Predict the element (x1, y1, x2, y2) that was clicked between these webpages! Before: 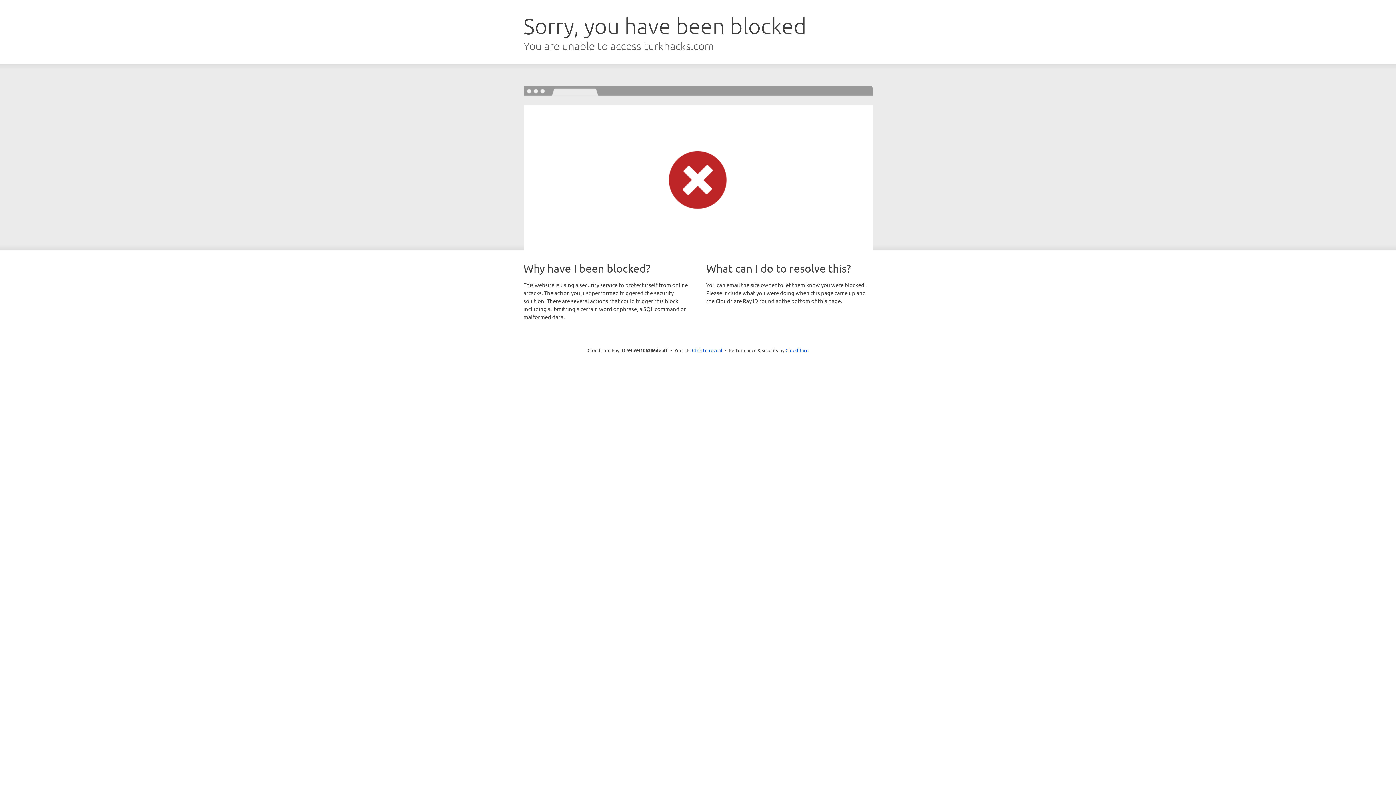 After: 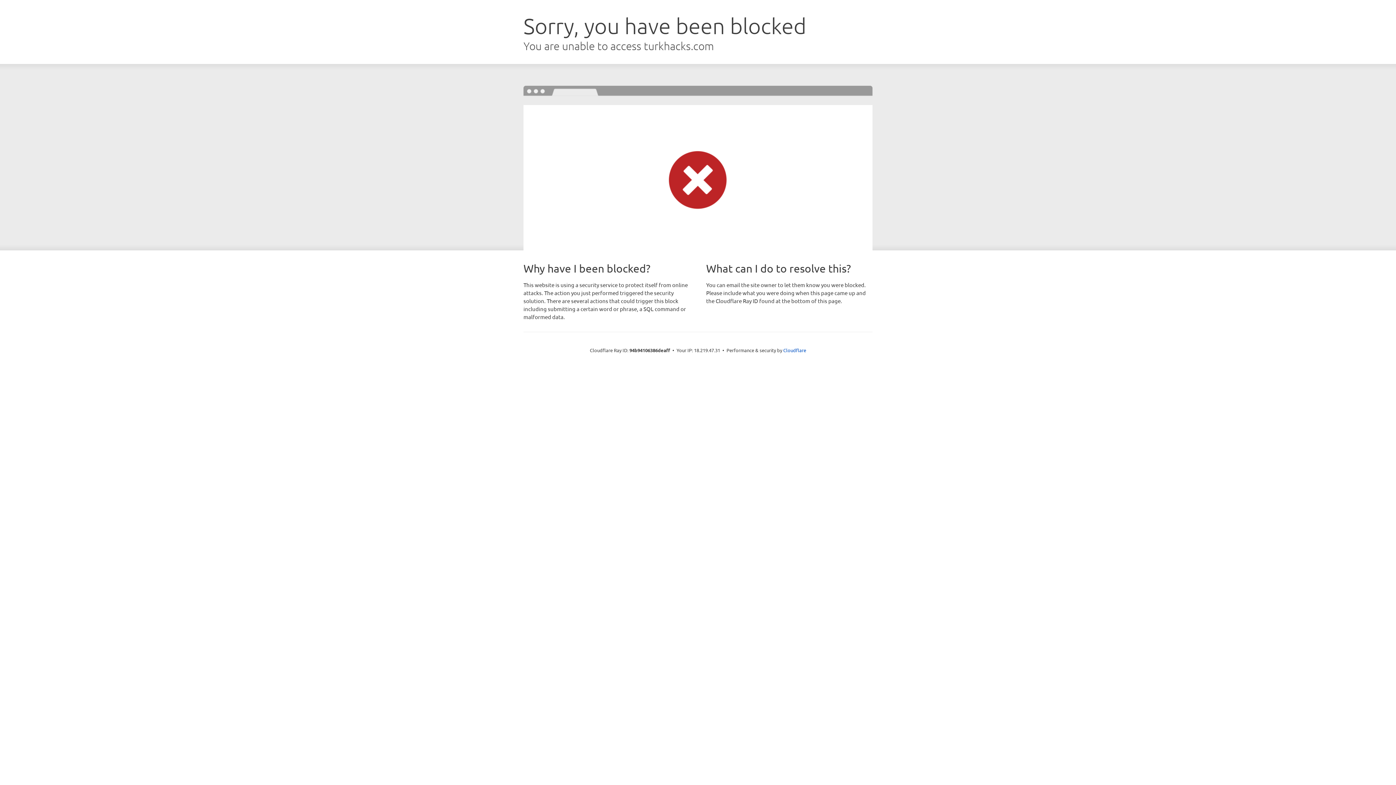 Action: bbox: (692, 346, 722, 353) label: Click to reveal